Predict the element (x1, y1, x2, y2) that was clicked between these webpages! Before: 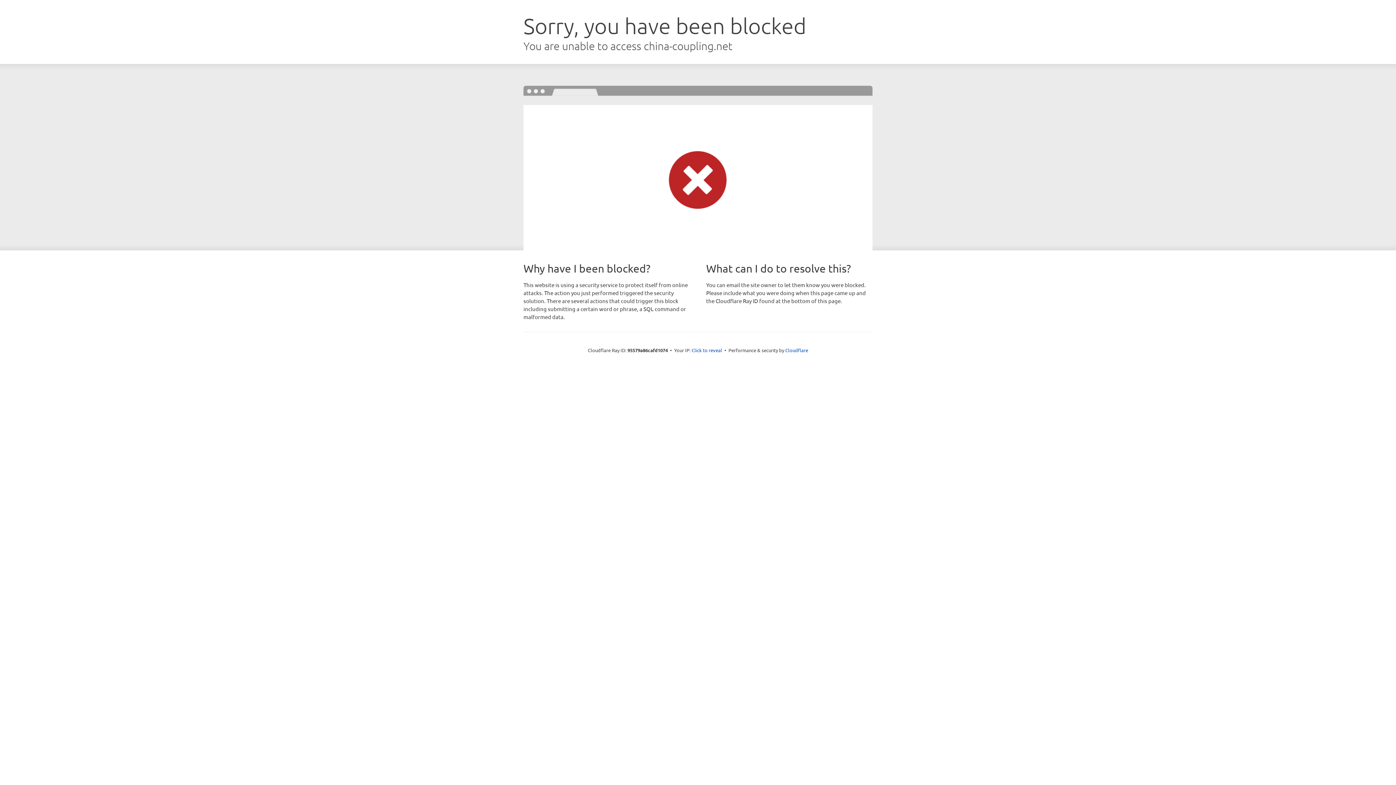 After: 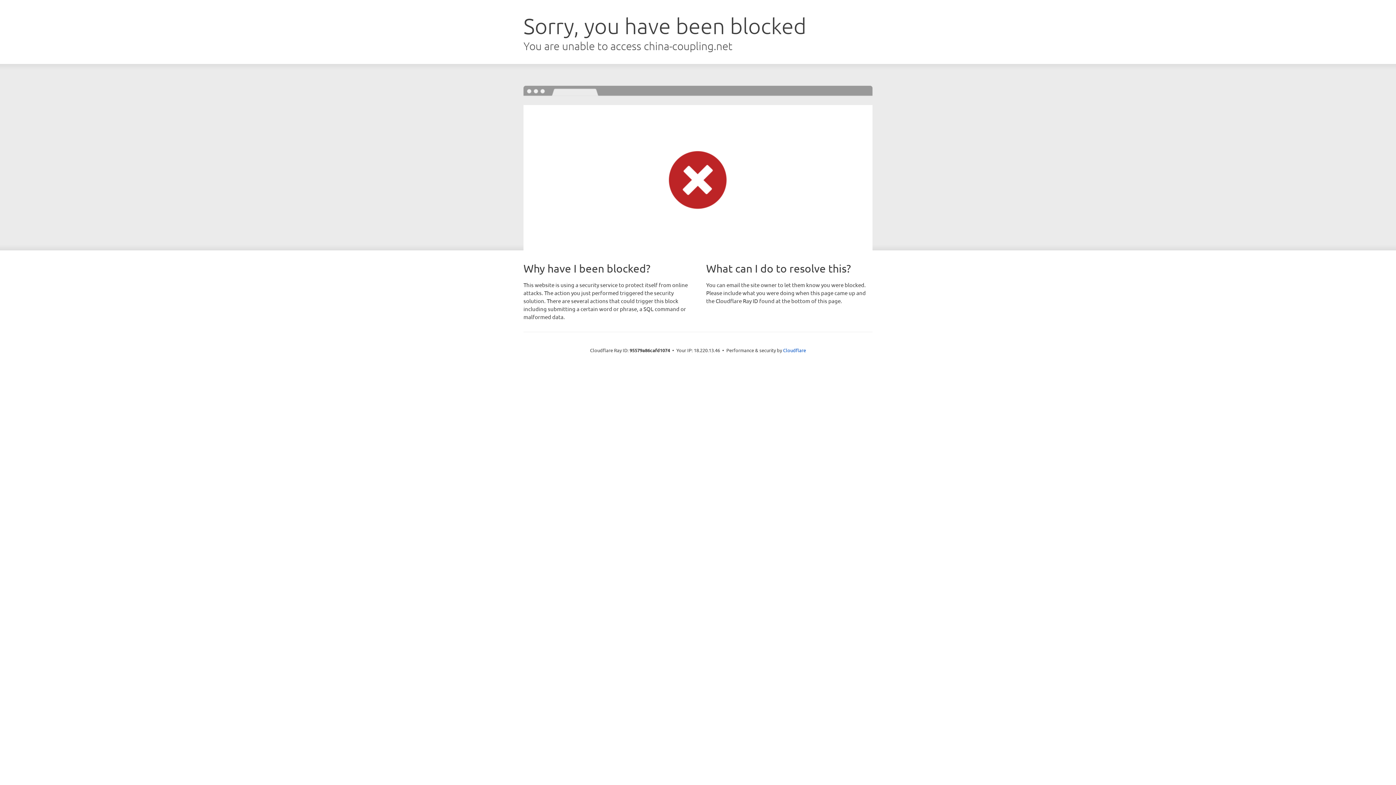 Action: bbox: (691, 346, 722, 353) label: Click to reveal